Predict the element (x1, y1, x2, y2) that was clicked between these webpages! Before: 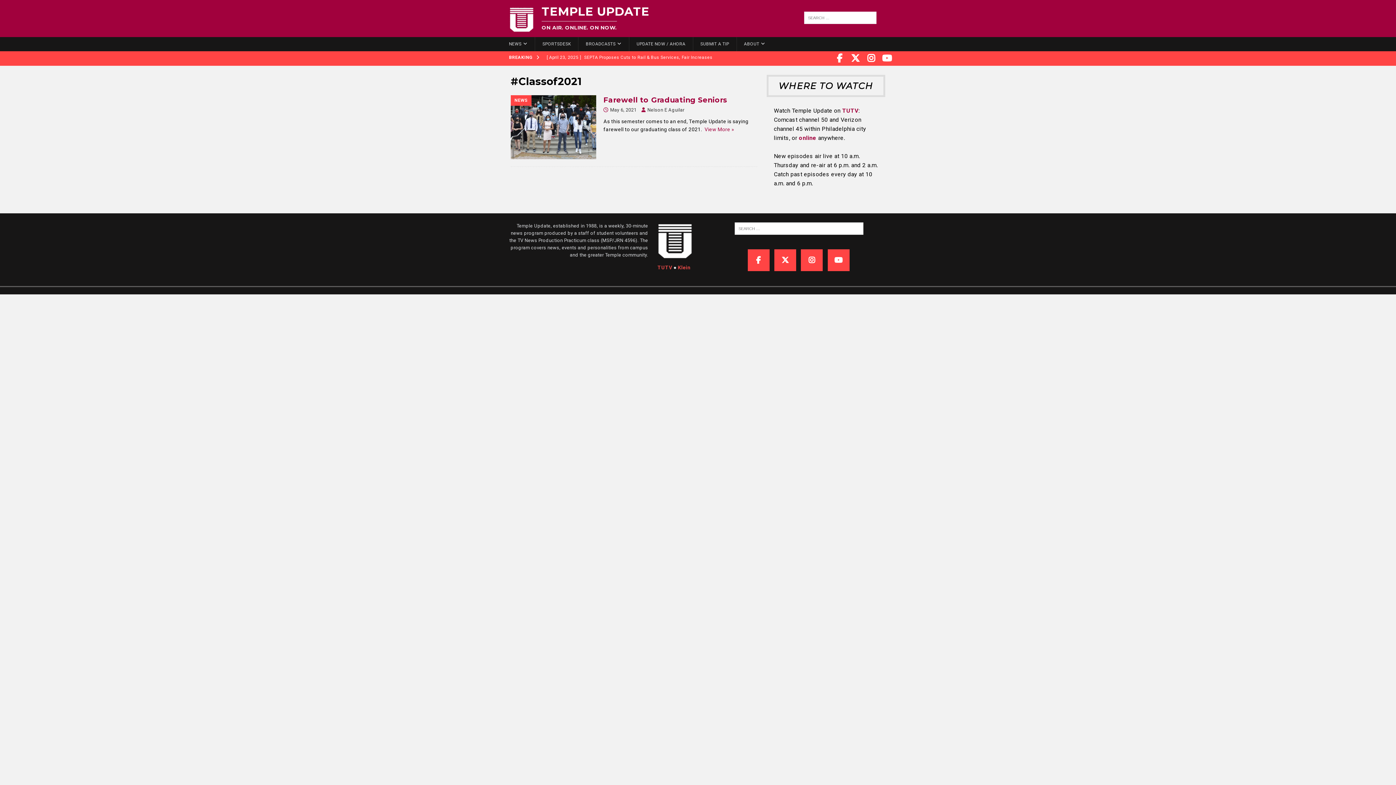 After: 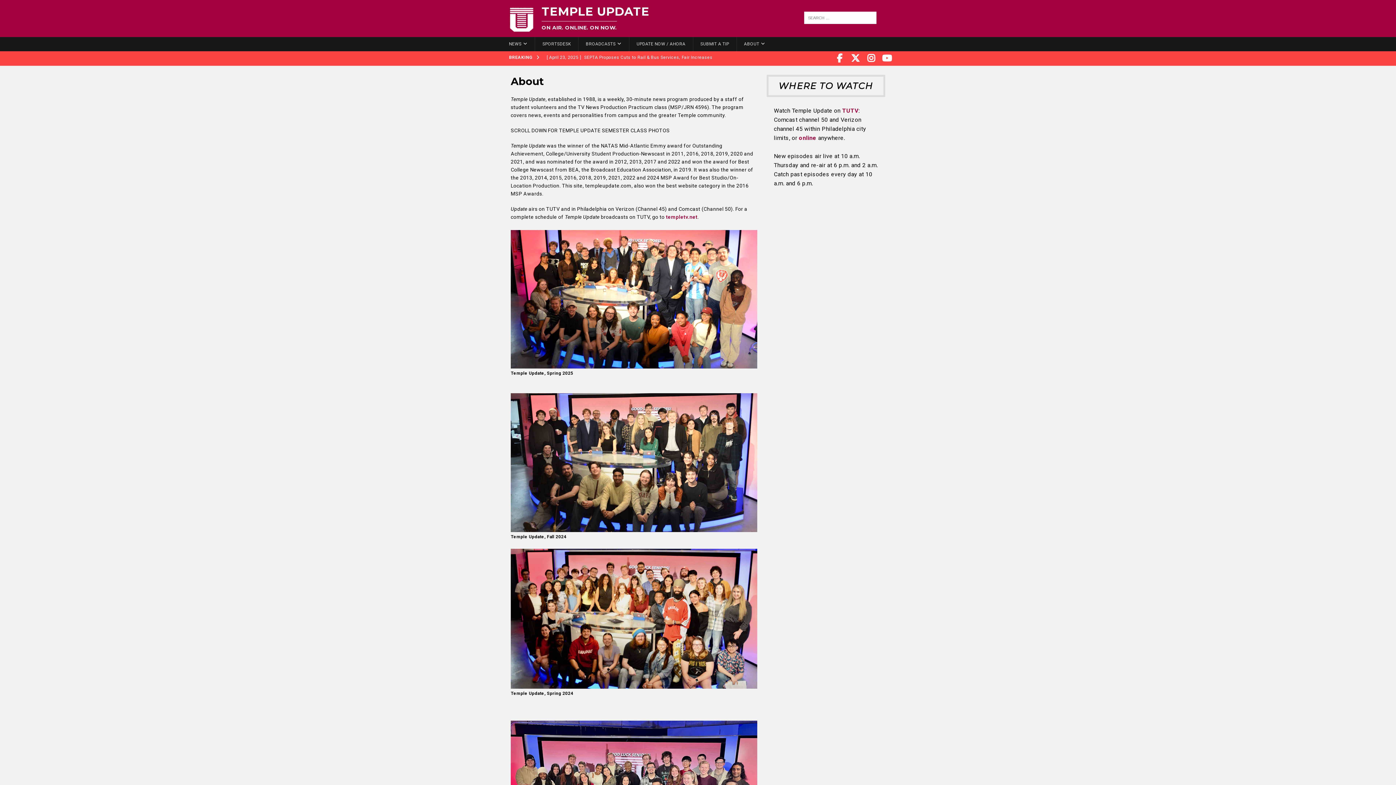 Action: label: ABOUT bbox: (736, 37, 772, 51)